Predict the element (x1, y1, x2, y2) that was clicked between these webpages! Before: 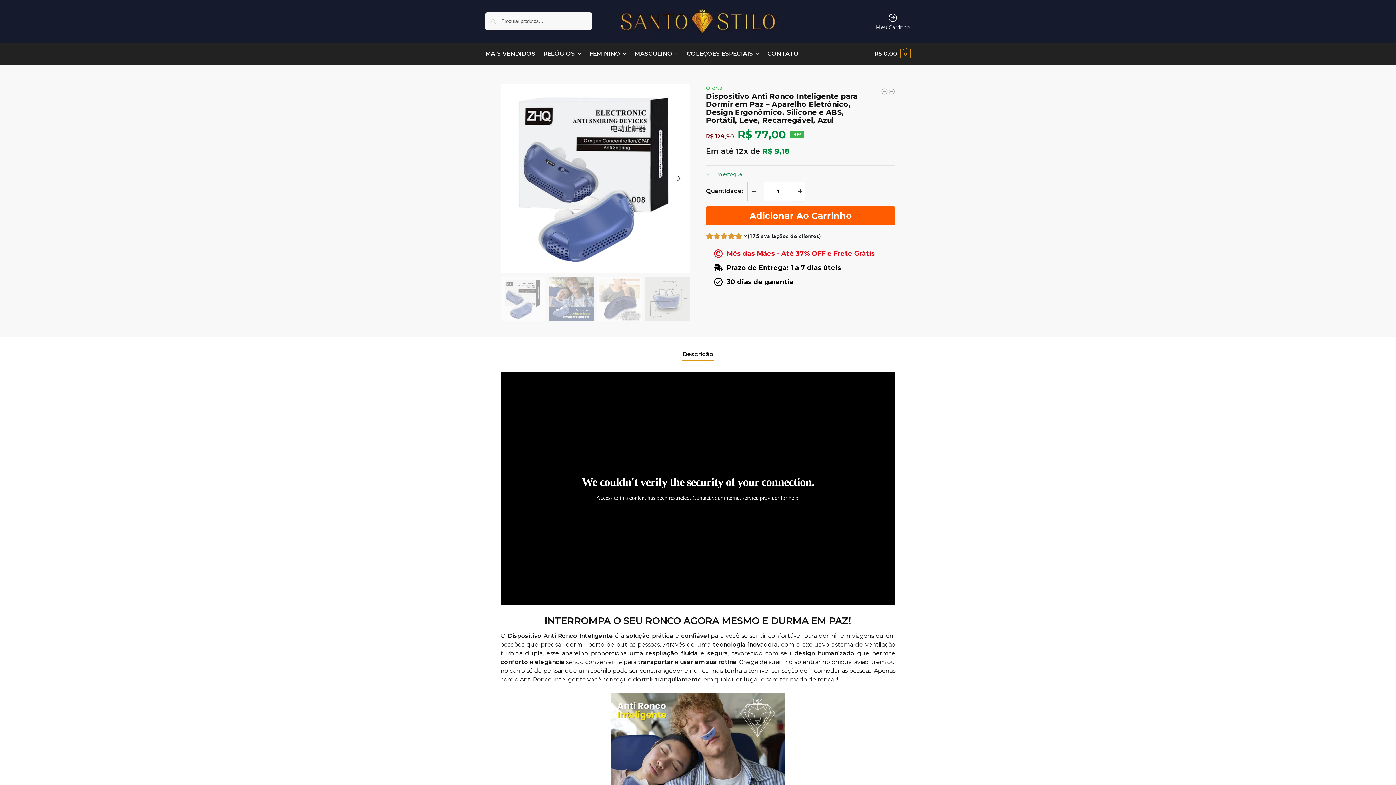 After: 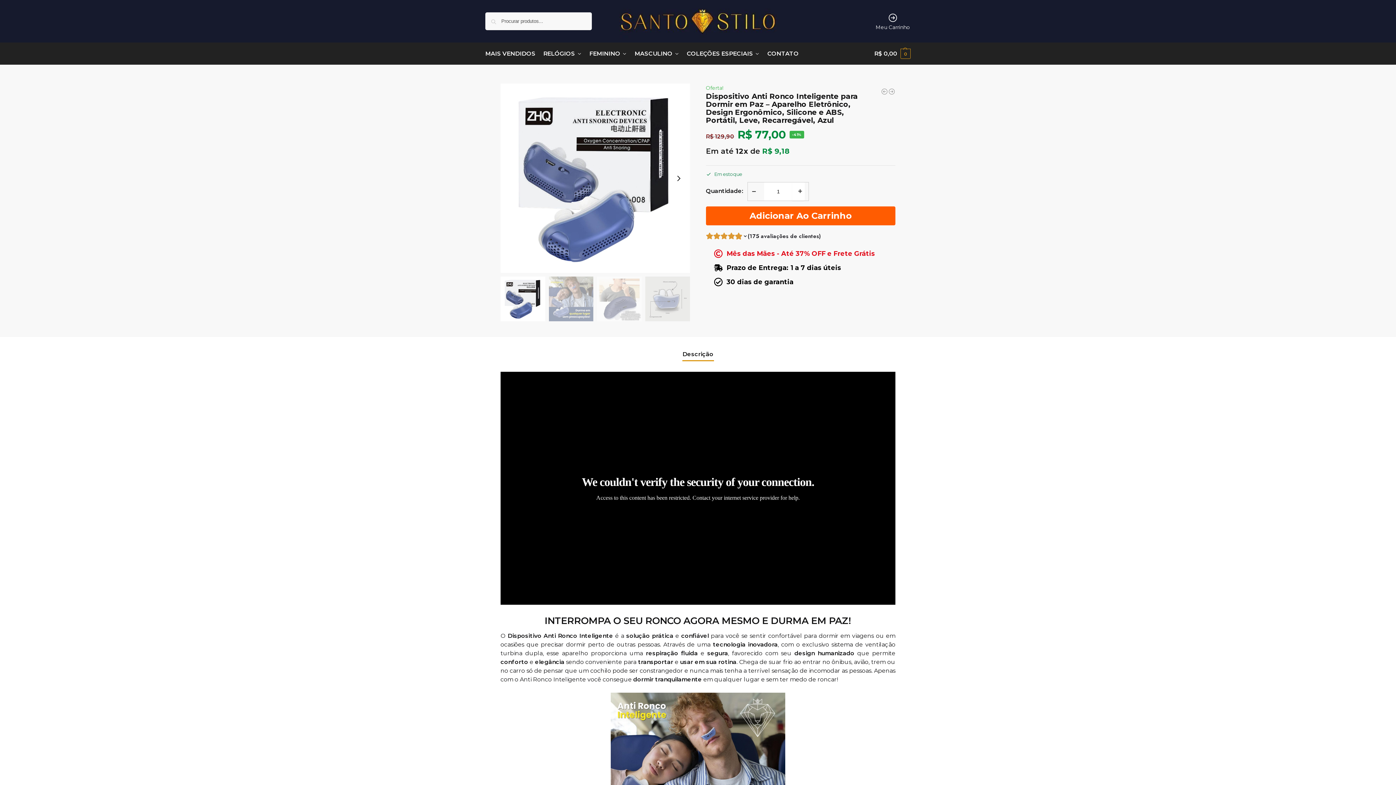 Action: bbox: (678, 345, 718, 363) label: Descrição